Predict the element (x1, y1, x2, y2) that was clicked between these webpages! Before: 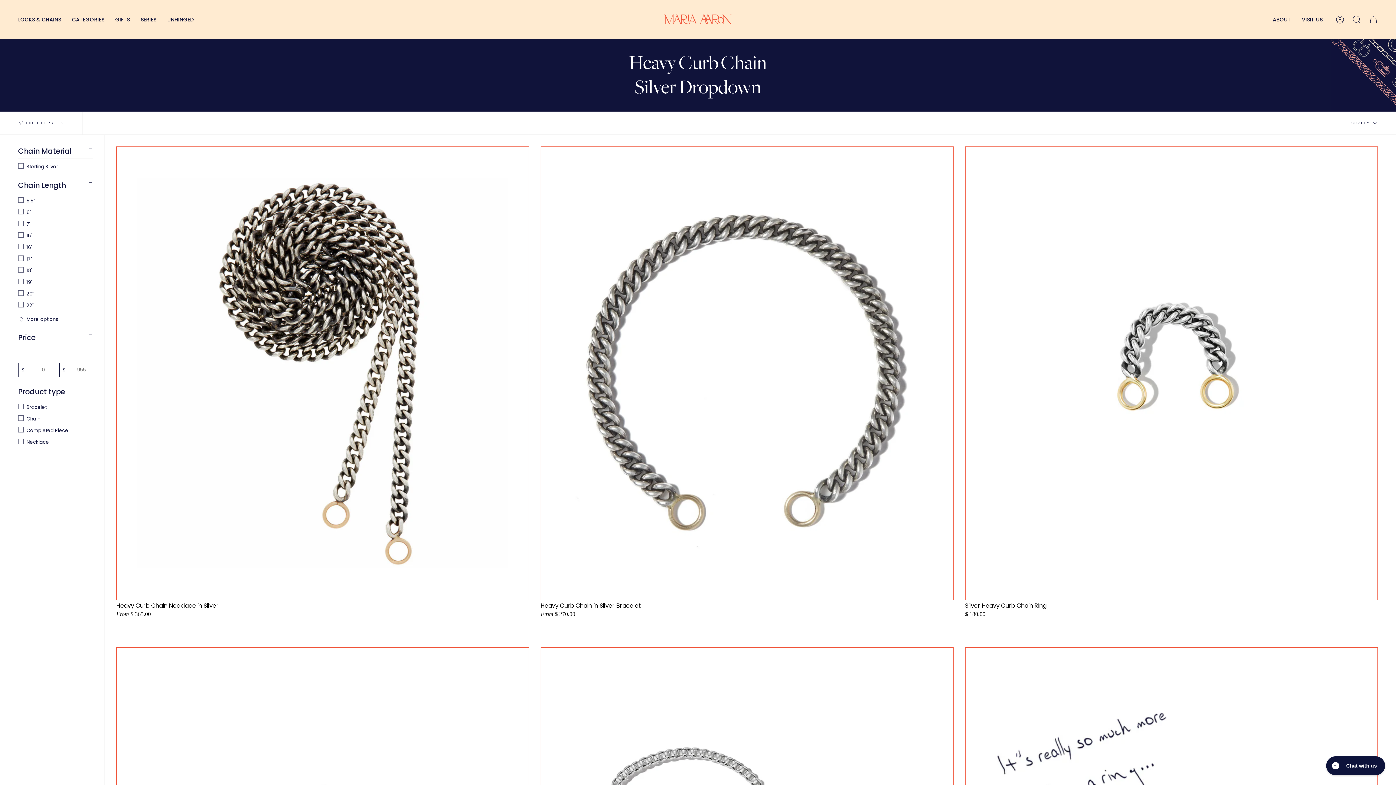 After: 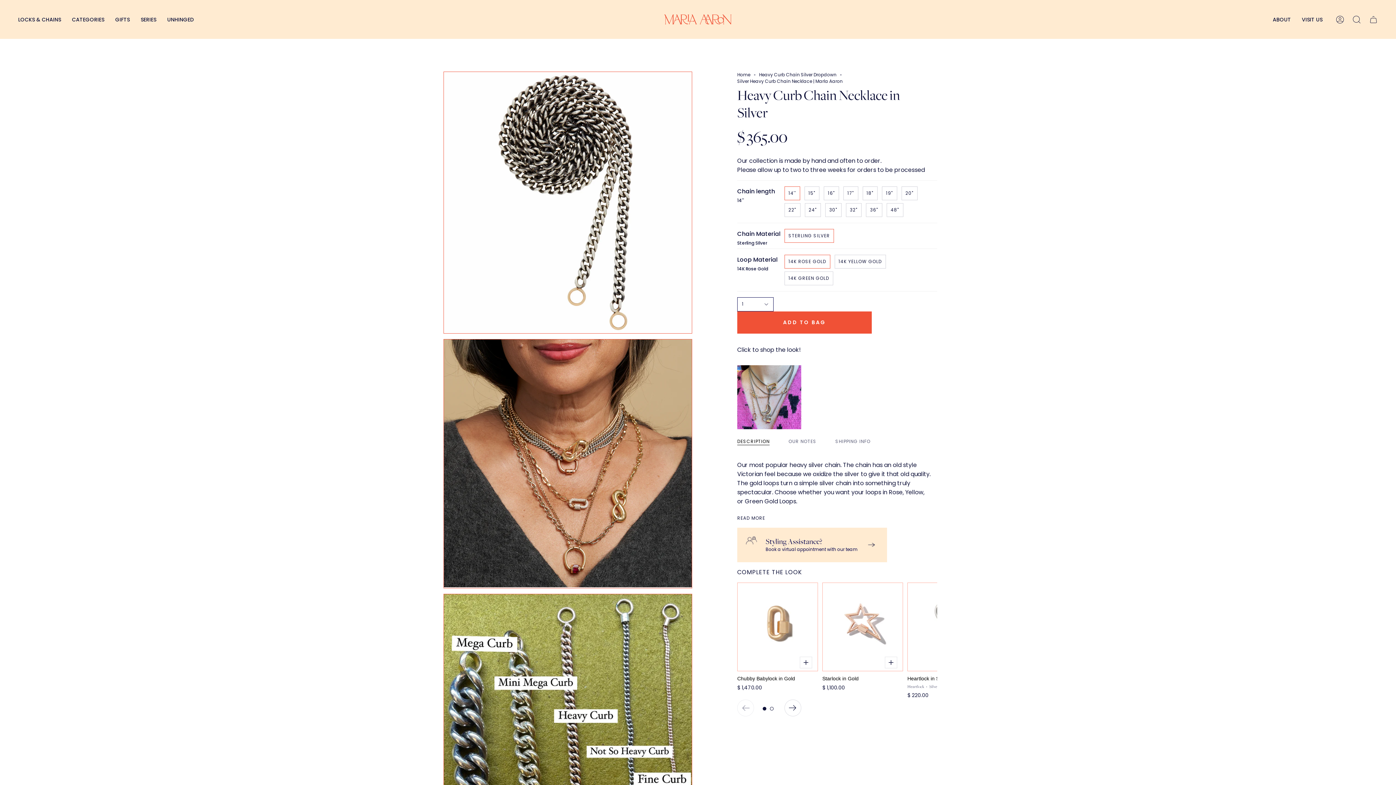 Action: bbox: (116, 146, 529, 600) label: Heavy Curb Chain Necklace in Silver